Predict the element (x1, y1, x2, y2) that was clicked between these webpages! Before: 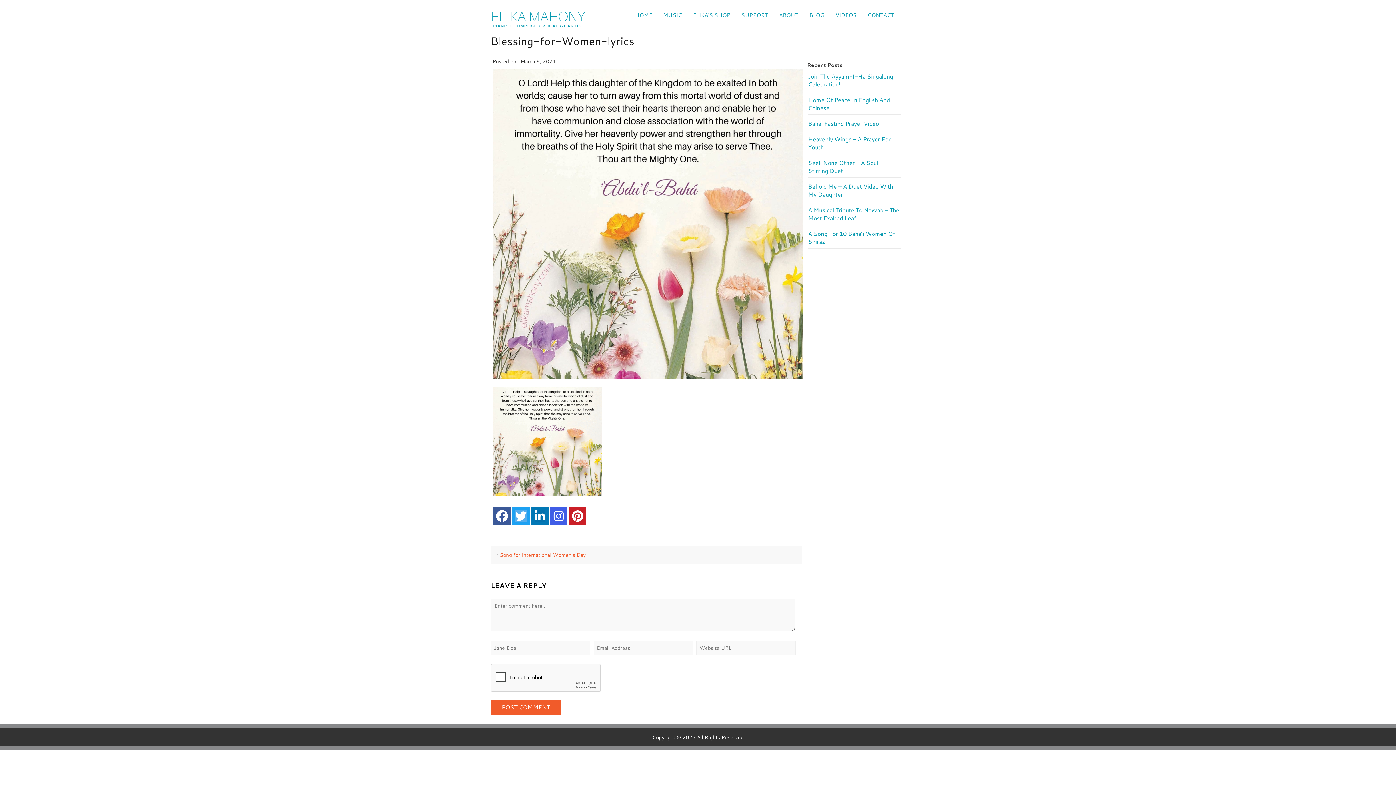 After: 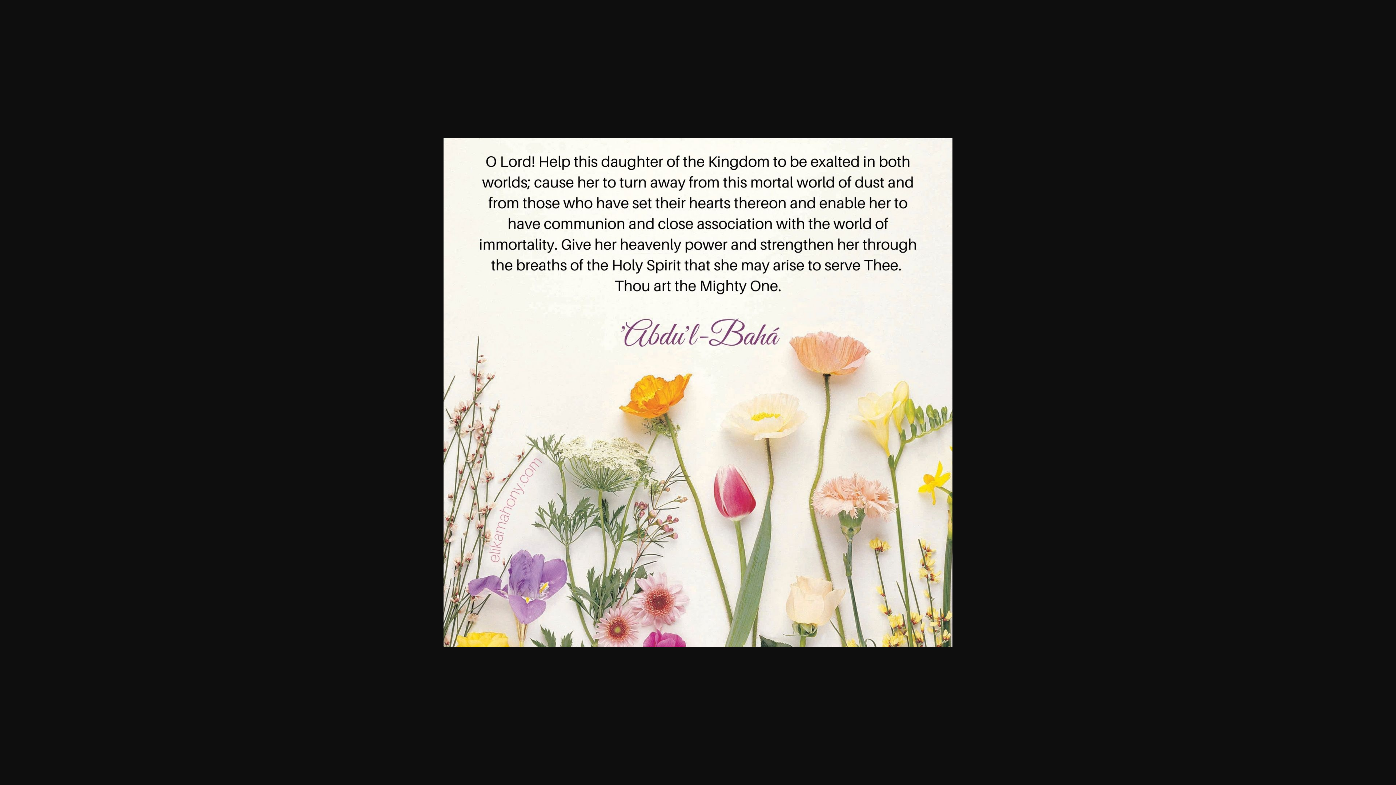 Action: bbox: (492, 440, 605, 448)